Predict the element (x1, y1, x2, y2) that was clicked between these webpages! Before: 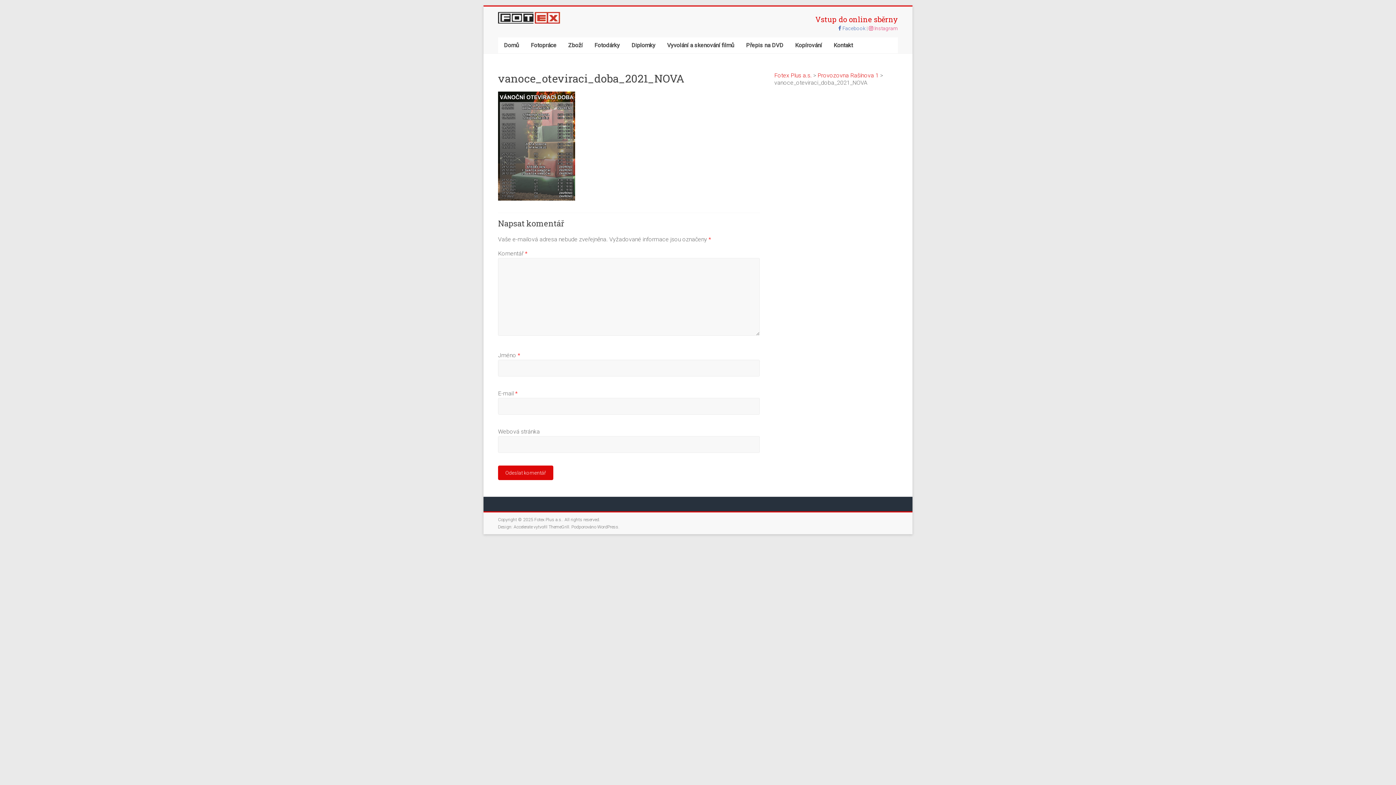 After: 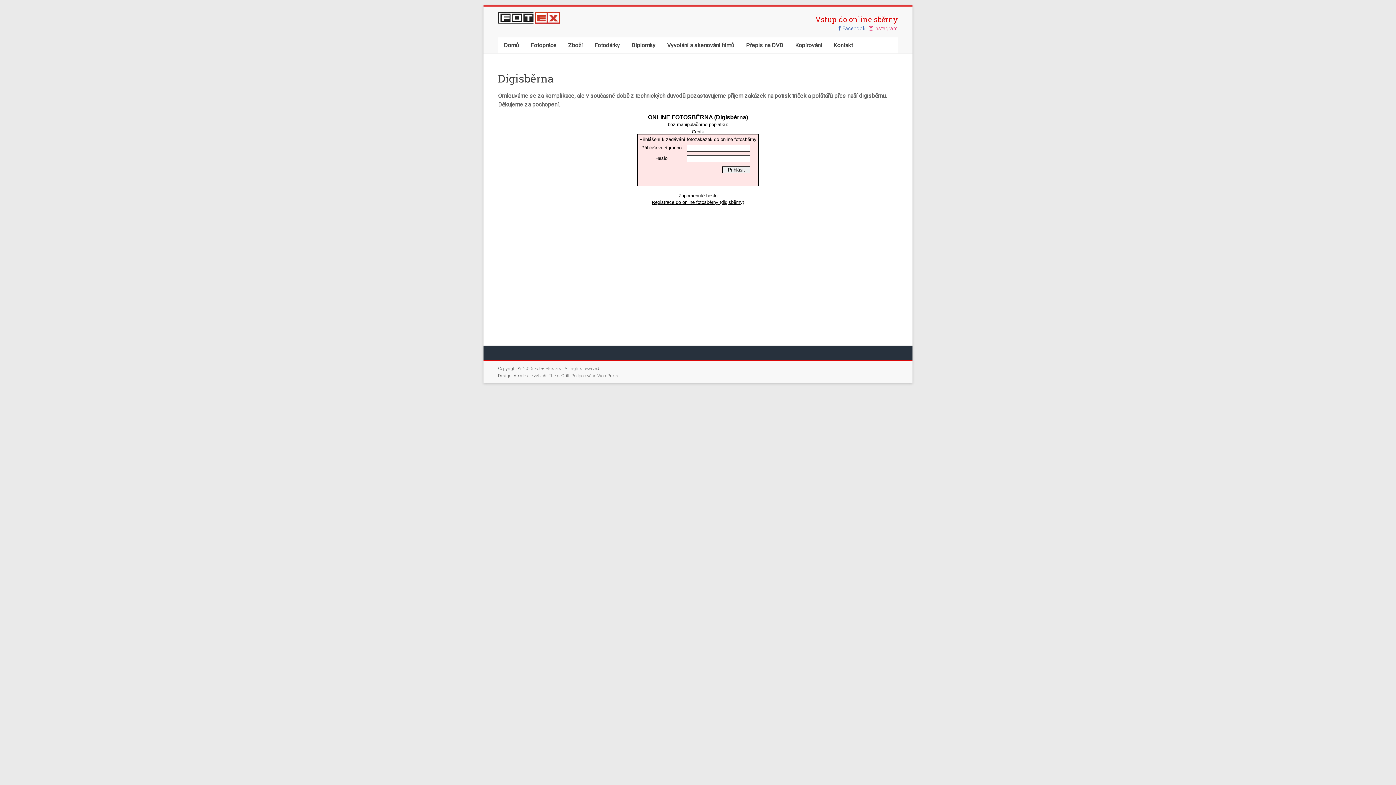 Action: label: Vstup do online sběrny bbox: (815, 14, 898, 24)